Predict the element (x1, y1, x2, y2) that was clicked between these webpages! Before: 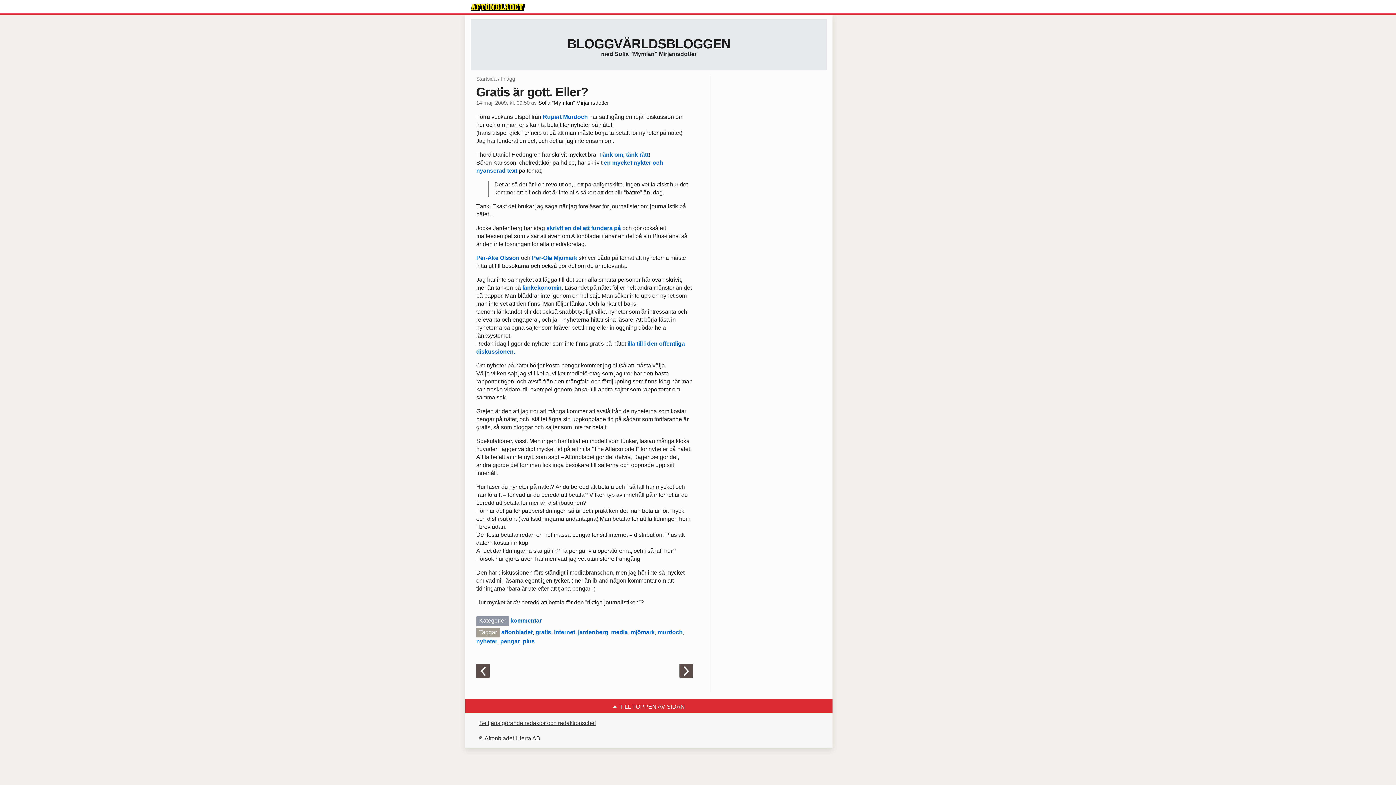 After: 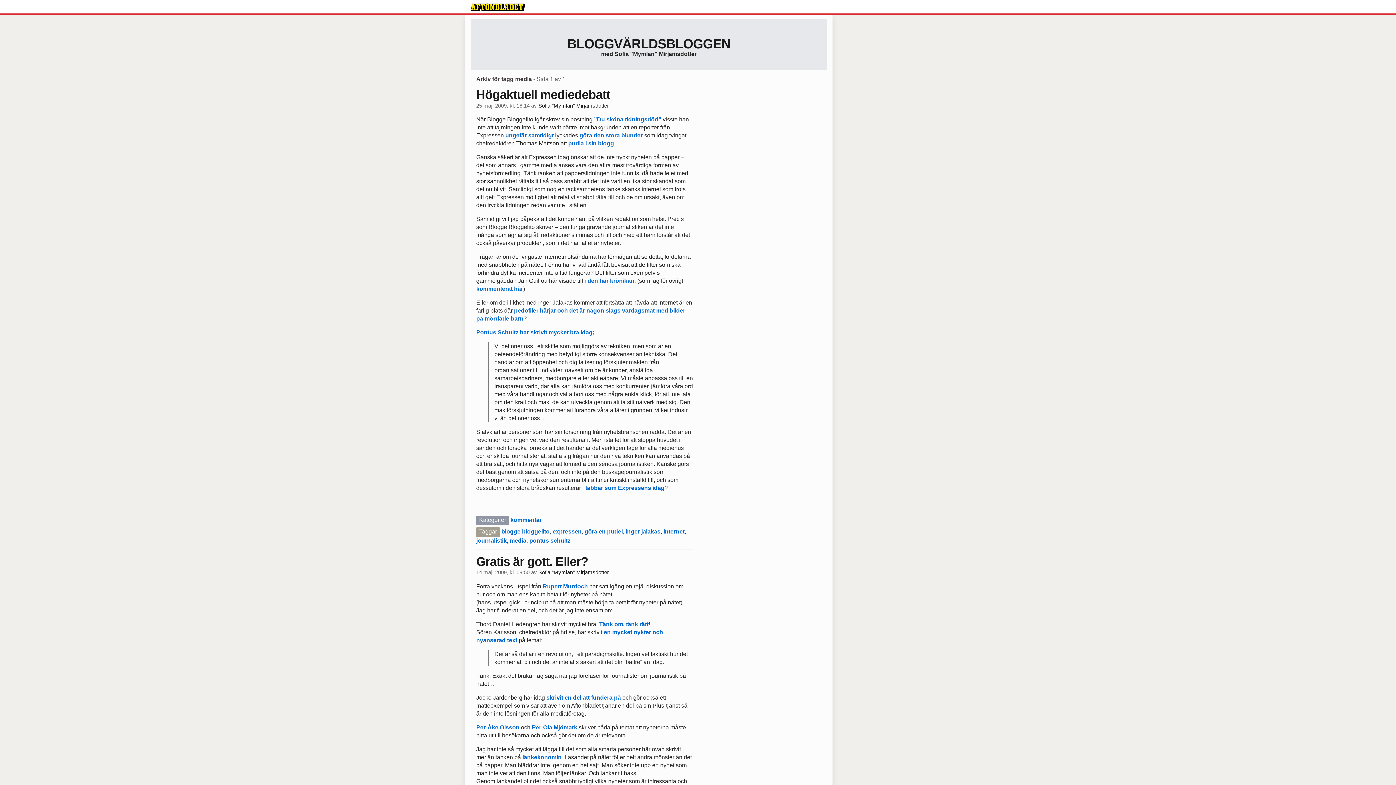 Action: bbox: (611, 629, 628, 635) label: media